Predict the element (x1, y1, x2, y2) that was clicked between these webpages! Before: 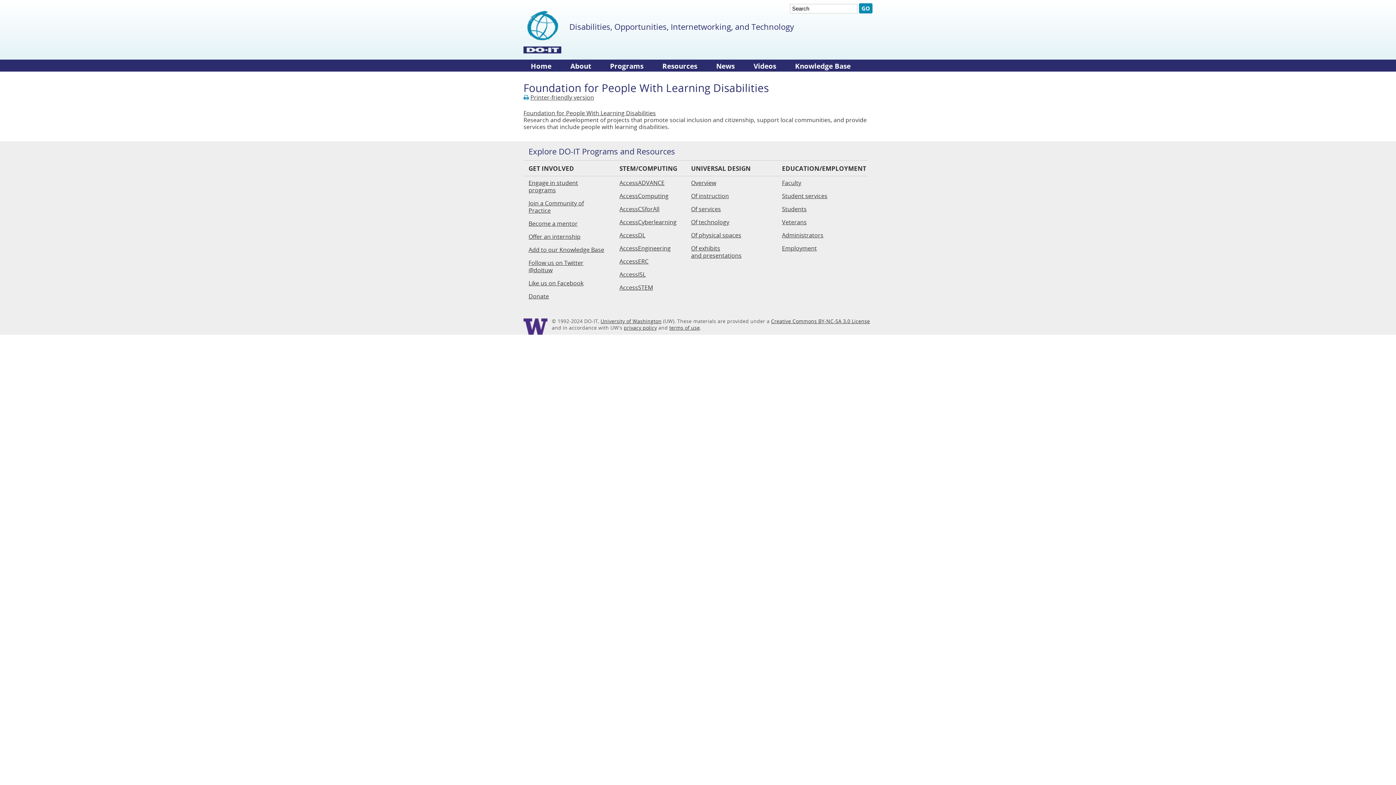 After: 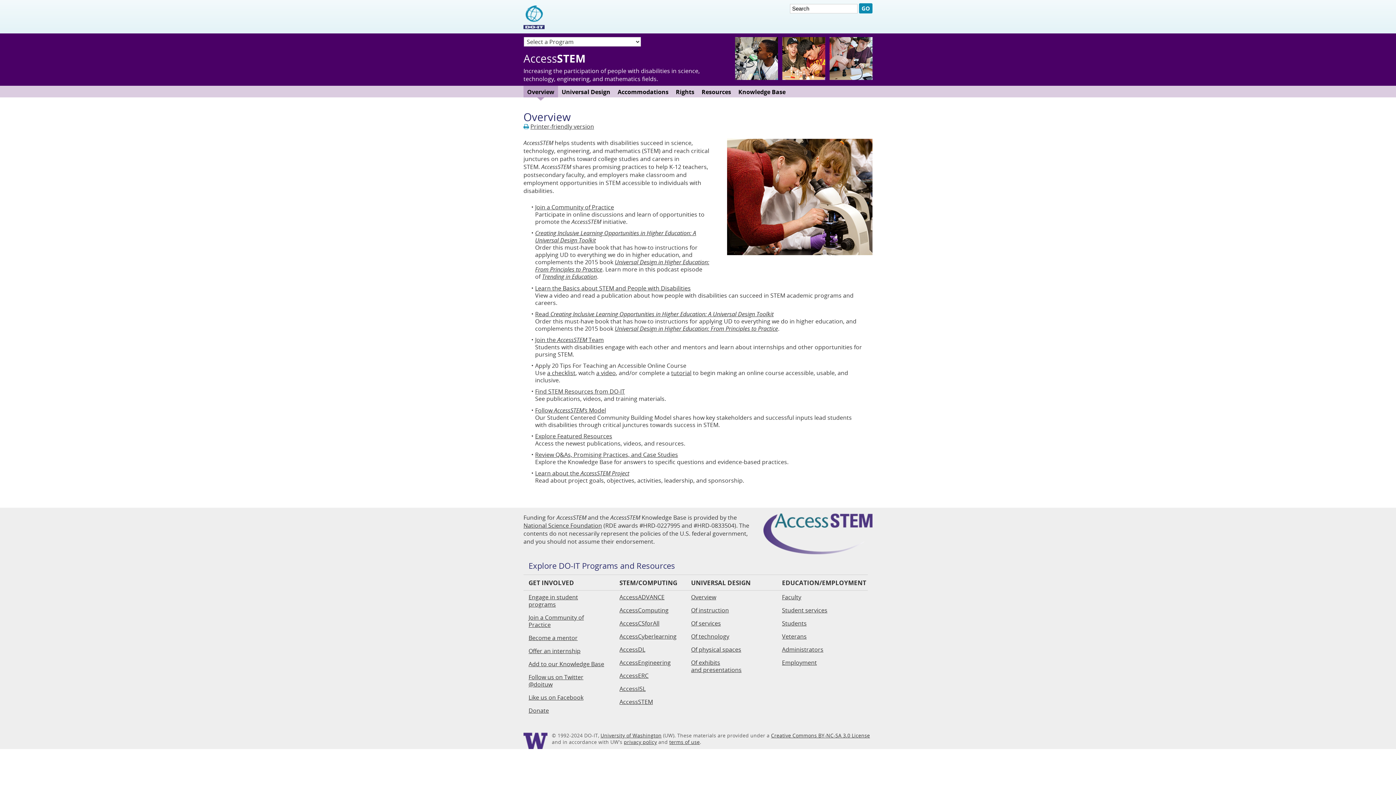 Action: label: AccessSTEM bbox: (619, 283, 653, 291)